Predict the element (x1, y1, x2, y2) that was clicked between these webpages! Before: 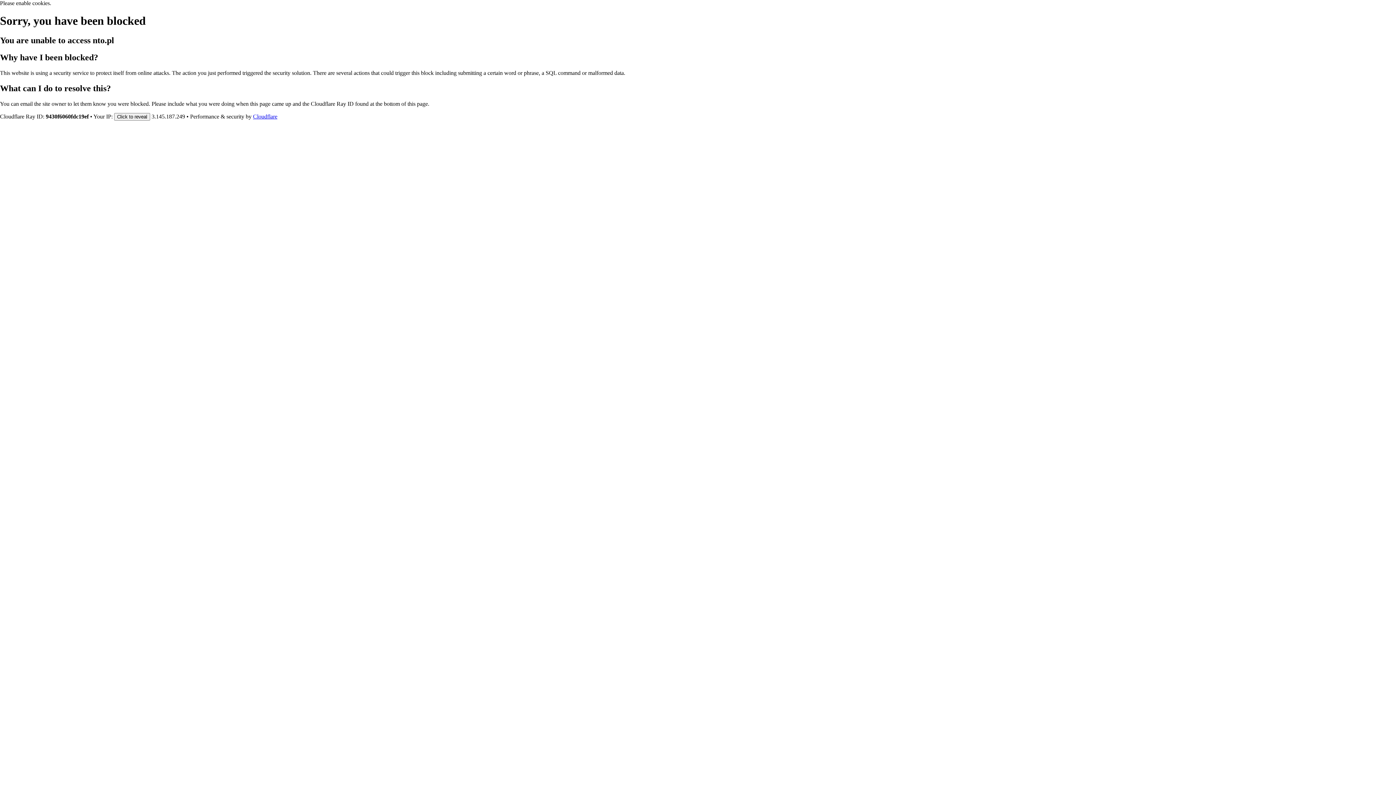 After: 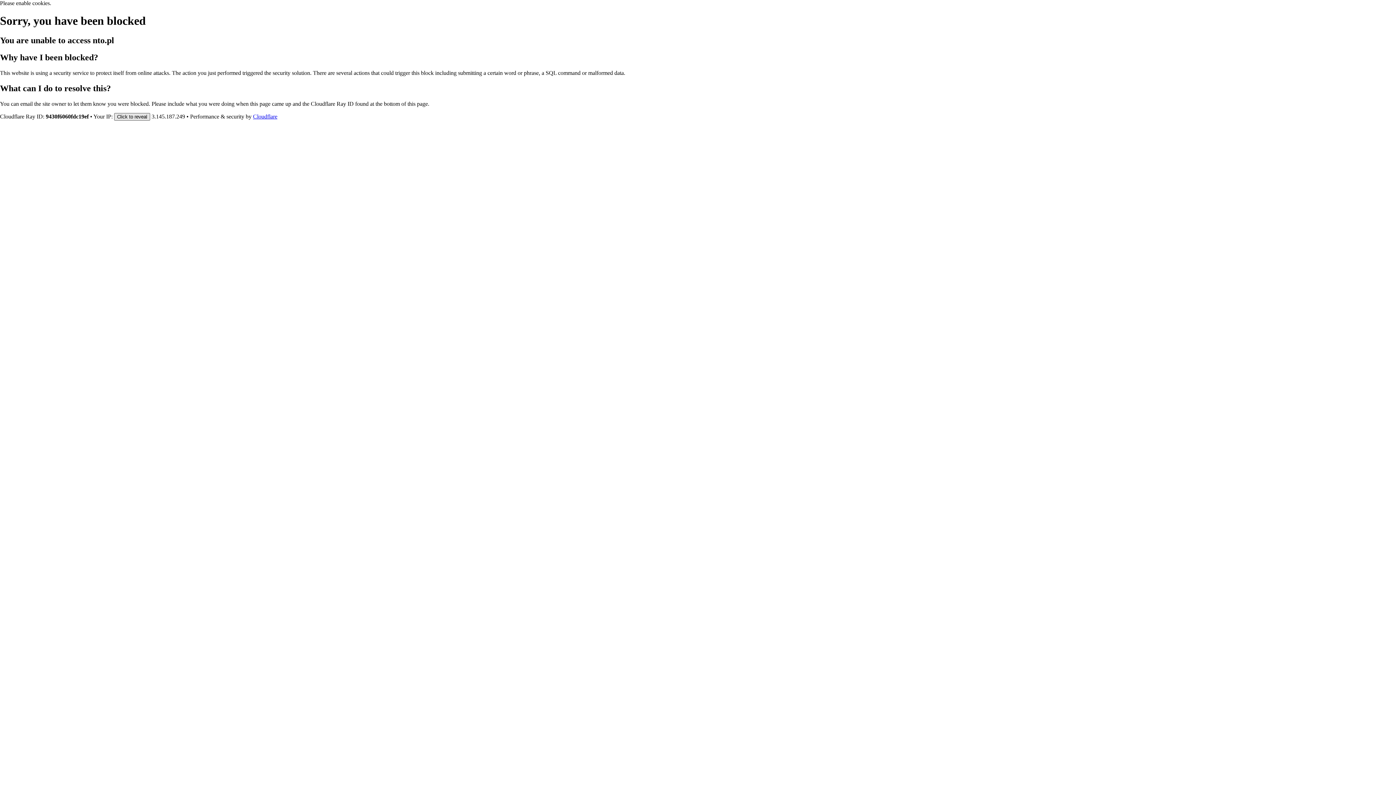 Action: bbox: (114, 112, 150, 120) label: Click to reveal